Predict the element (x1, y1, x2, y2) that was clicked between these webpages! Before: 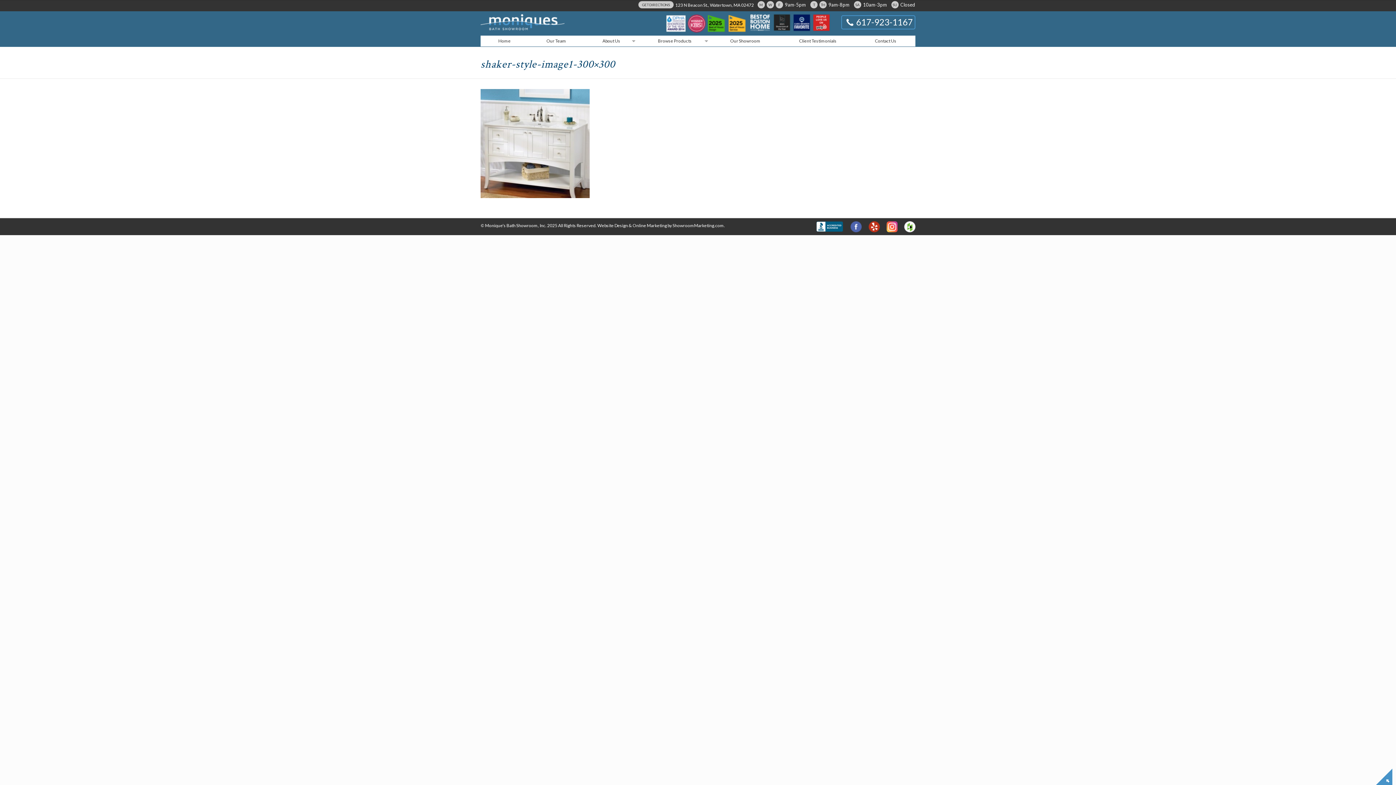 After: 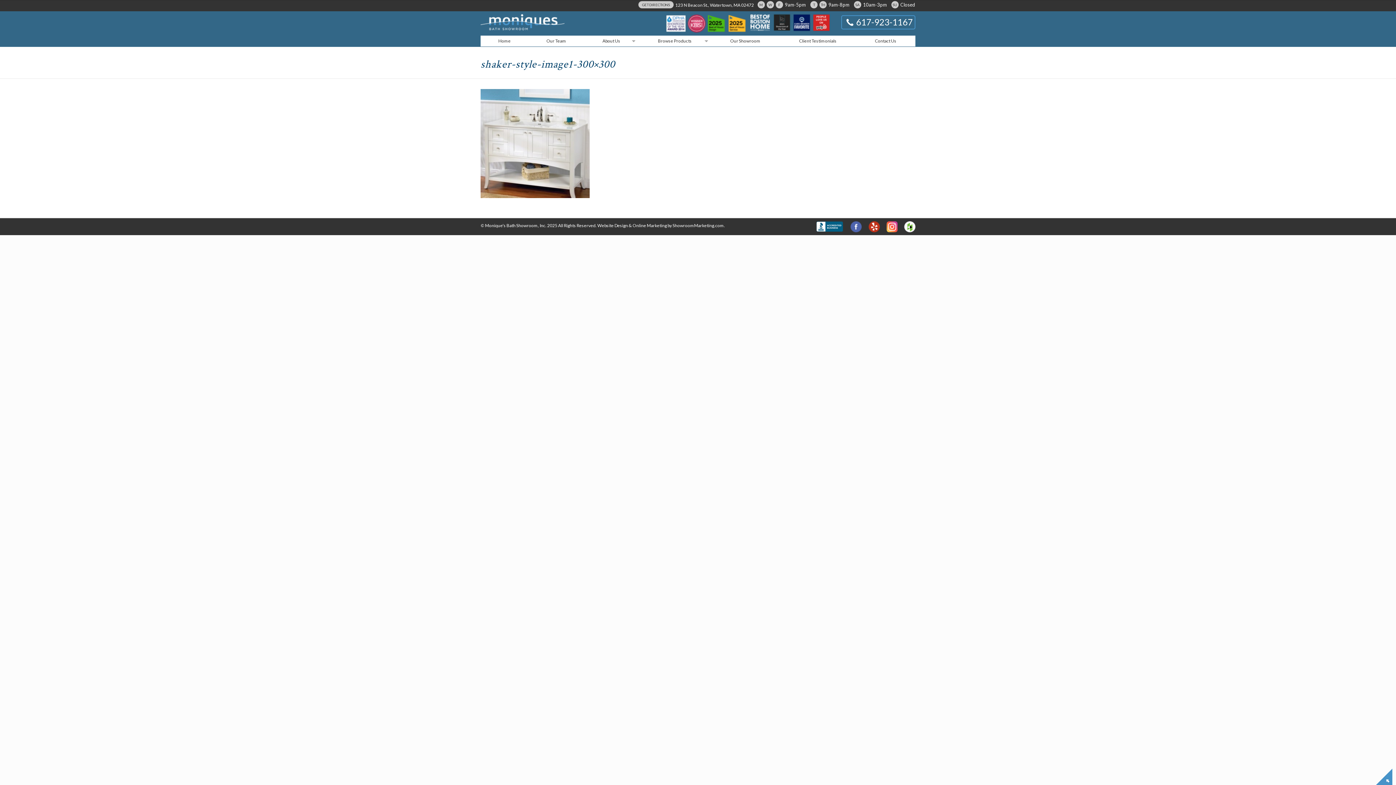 Action: bbox: (816, 220, 843, 233)